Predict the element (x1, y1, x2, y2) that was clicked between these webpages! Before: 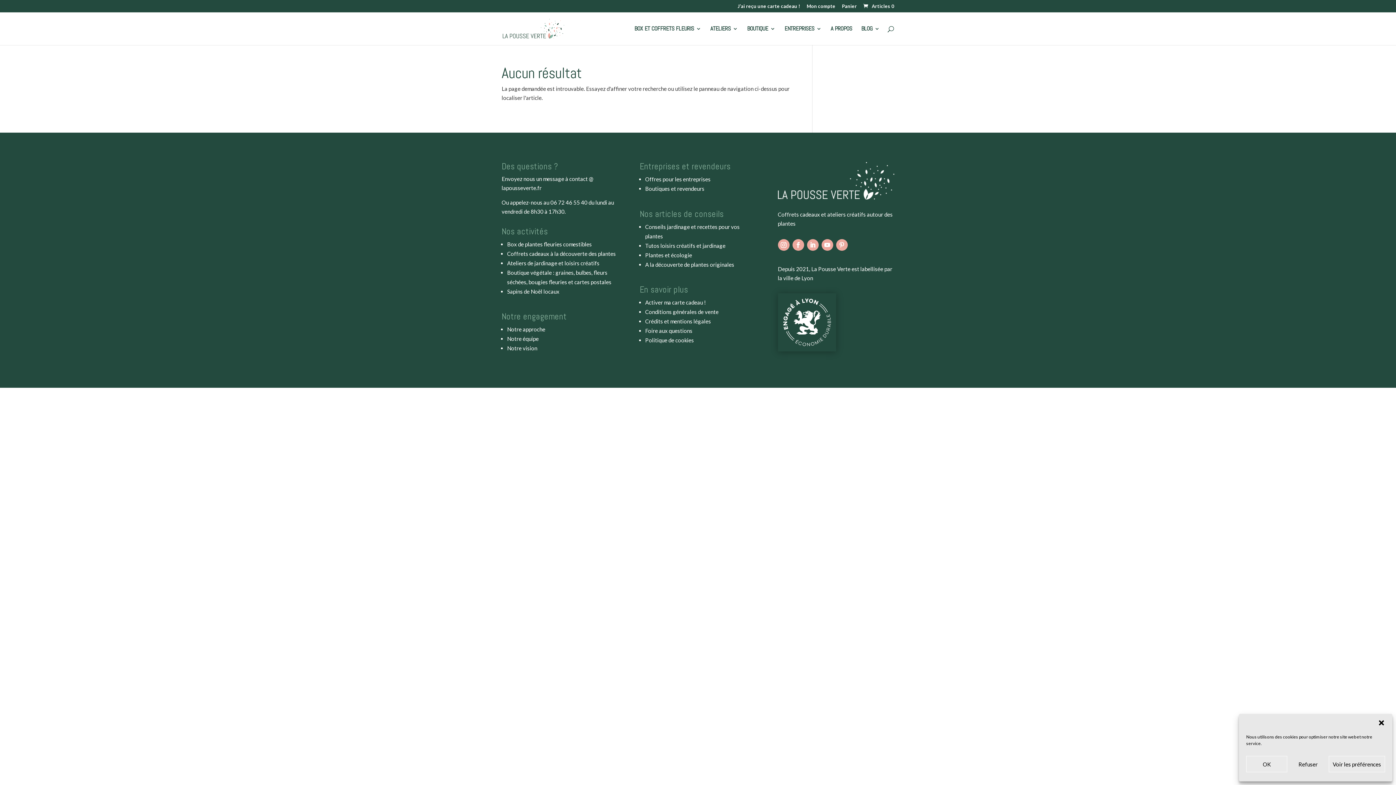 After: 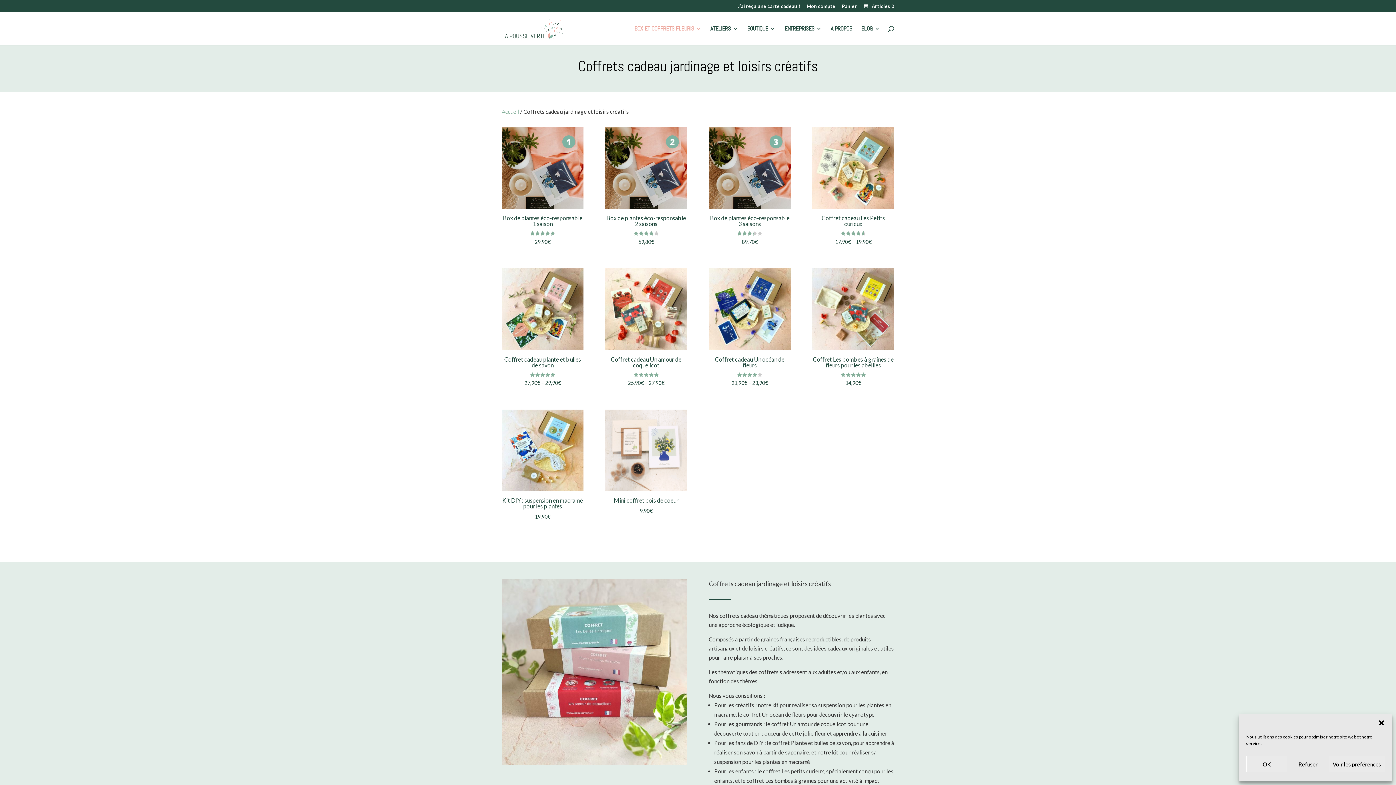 Action: bbox: (634, 26, 701, 44) label: BOX ET COFFRETS FLEURIS